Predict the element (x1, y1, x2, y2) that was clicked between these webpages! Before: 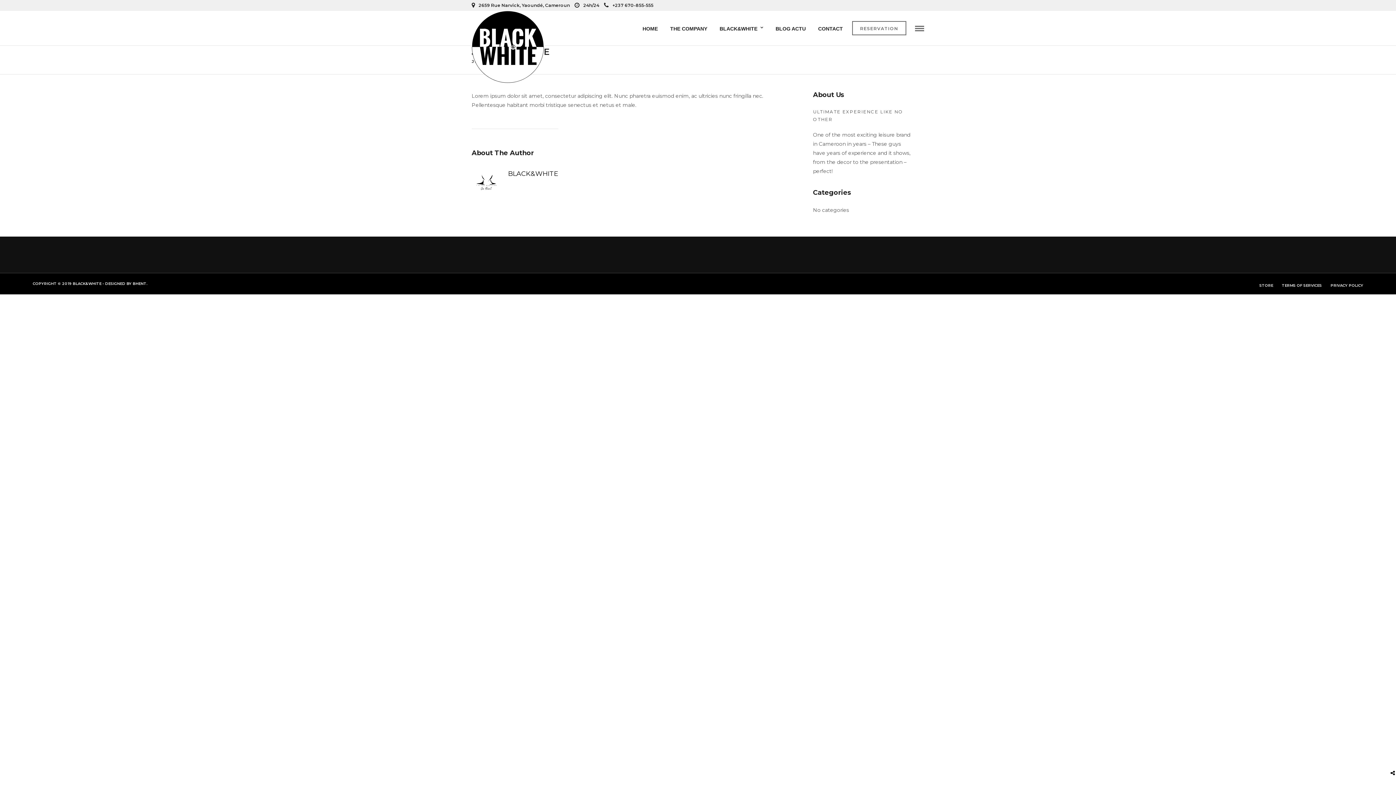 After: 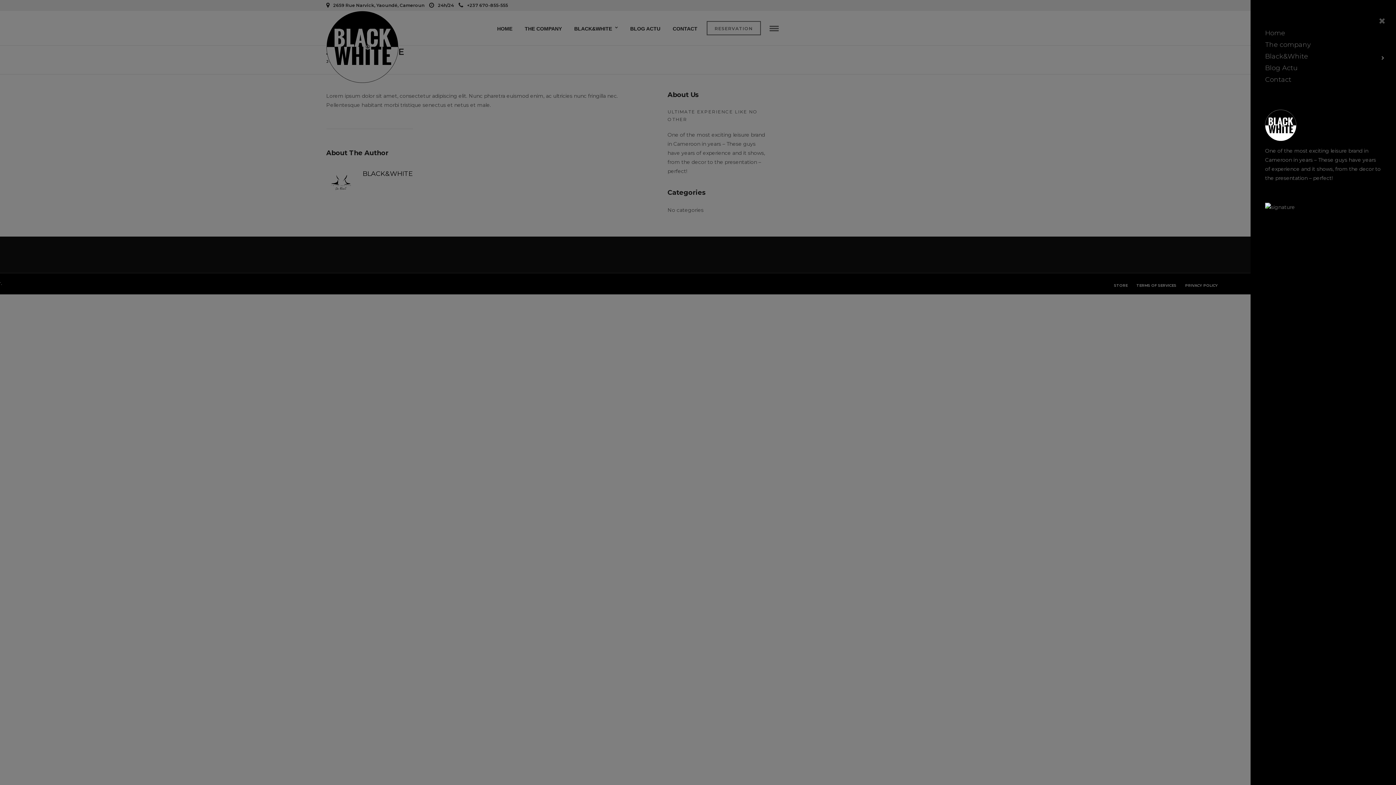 Action: bbox: (915, 25, 924, 31)